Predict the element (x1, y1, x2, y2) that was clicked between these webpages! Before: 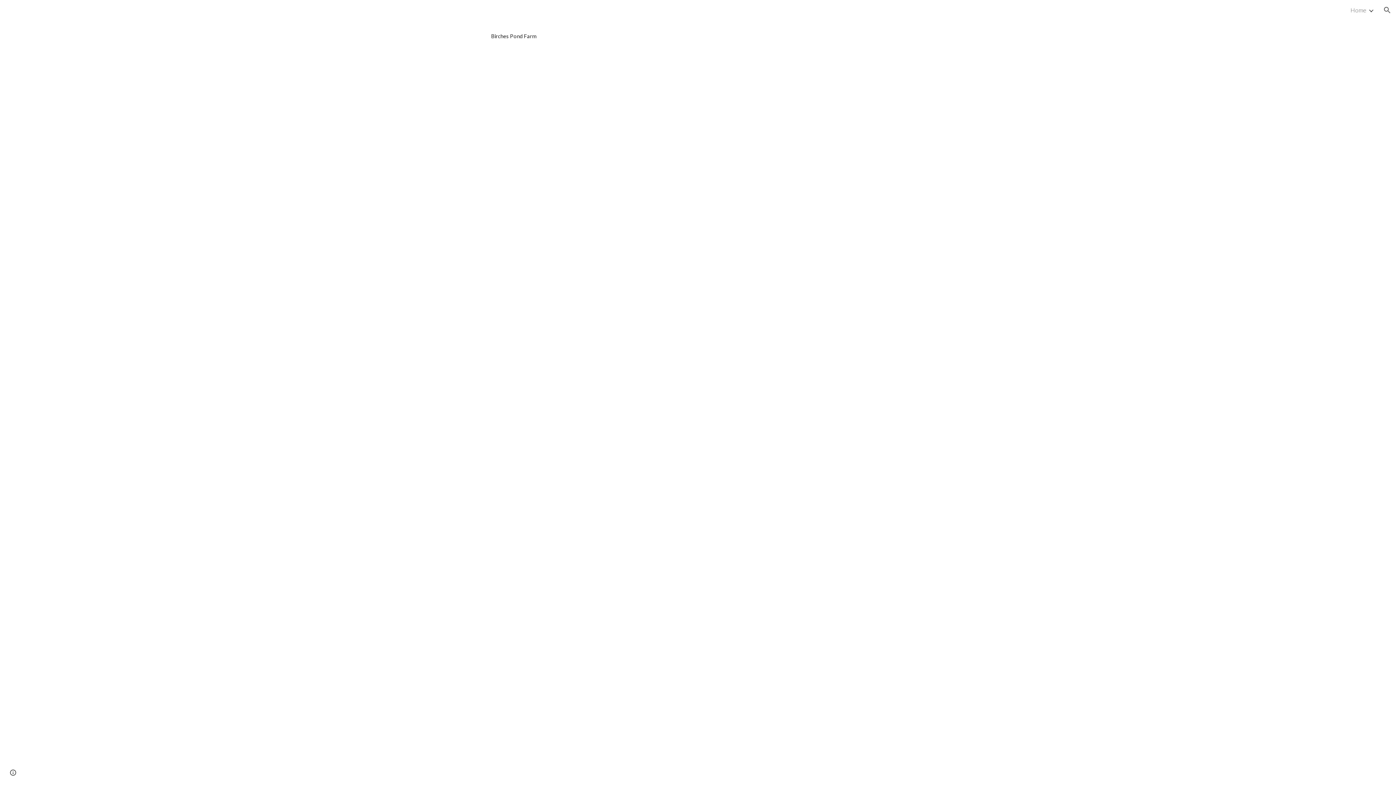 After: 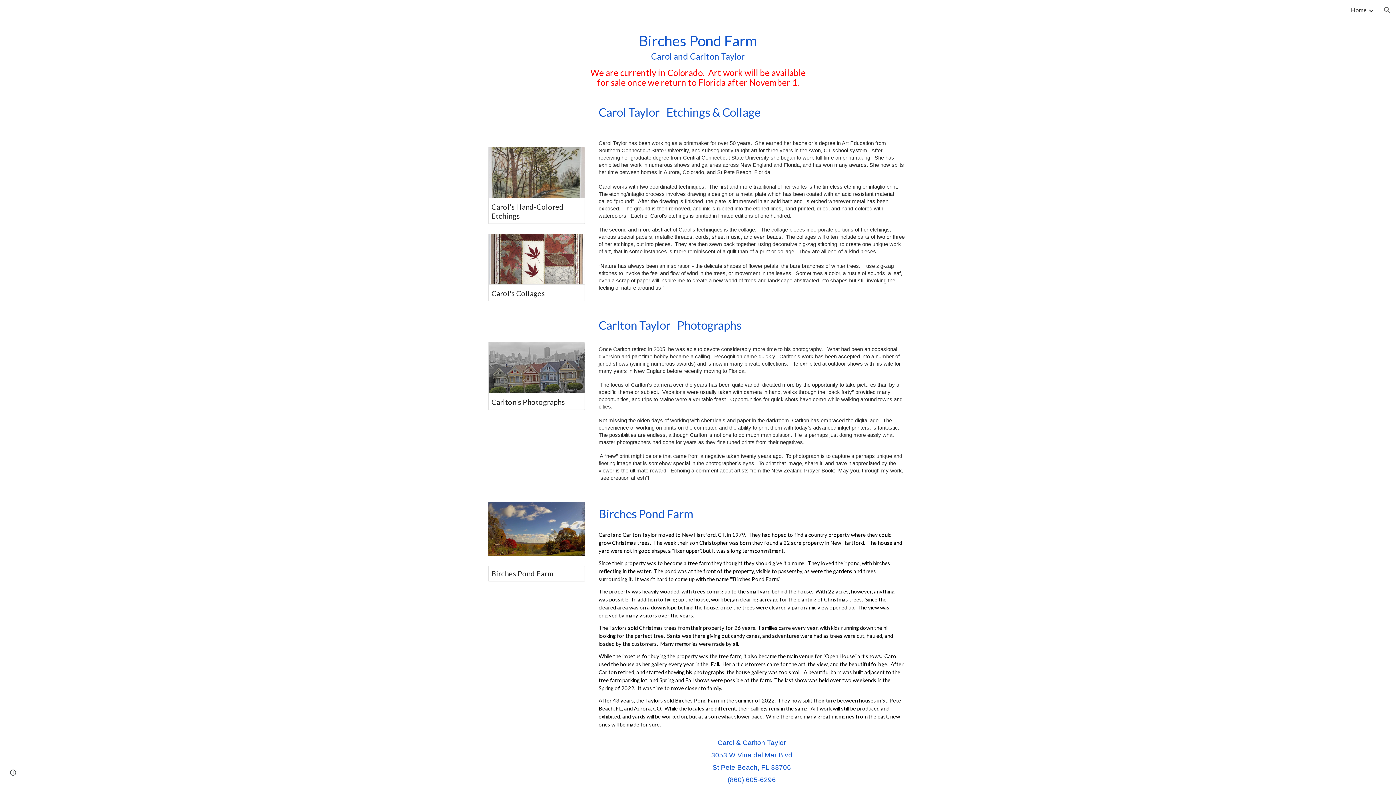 Action: bbox: (1350, 6, 1366, 13) label: Home